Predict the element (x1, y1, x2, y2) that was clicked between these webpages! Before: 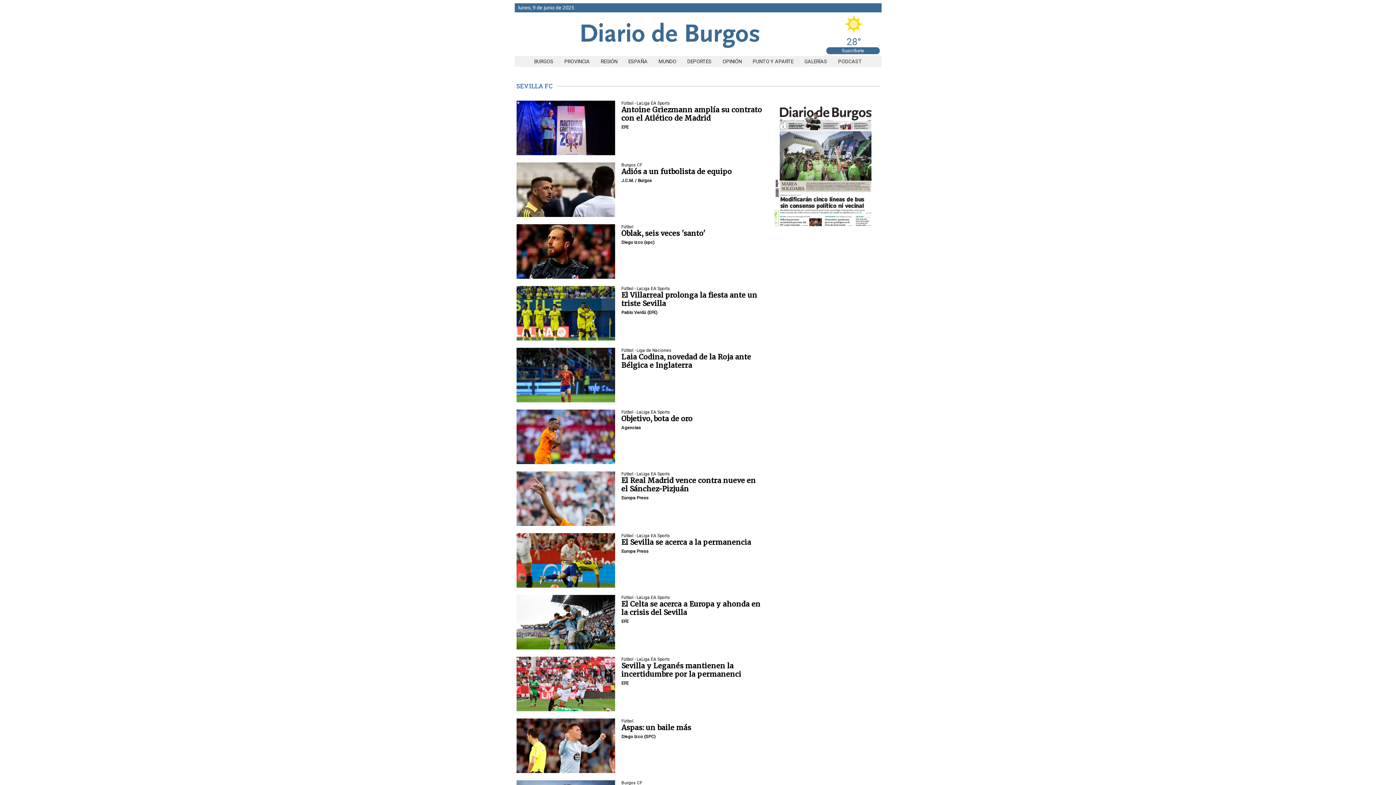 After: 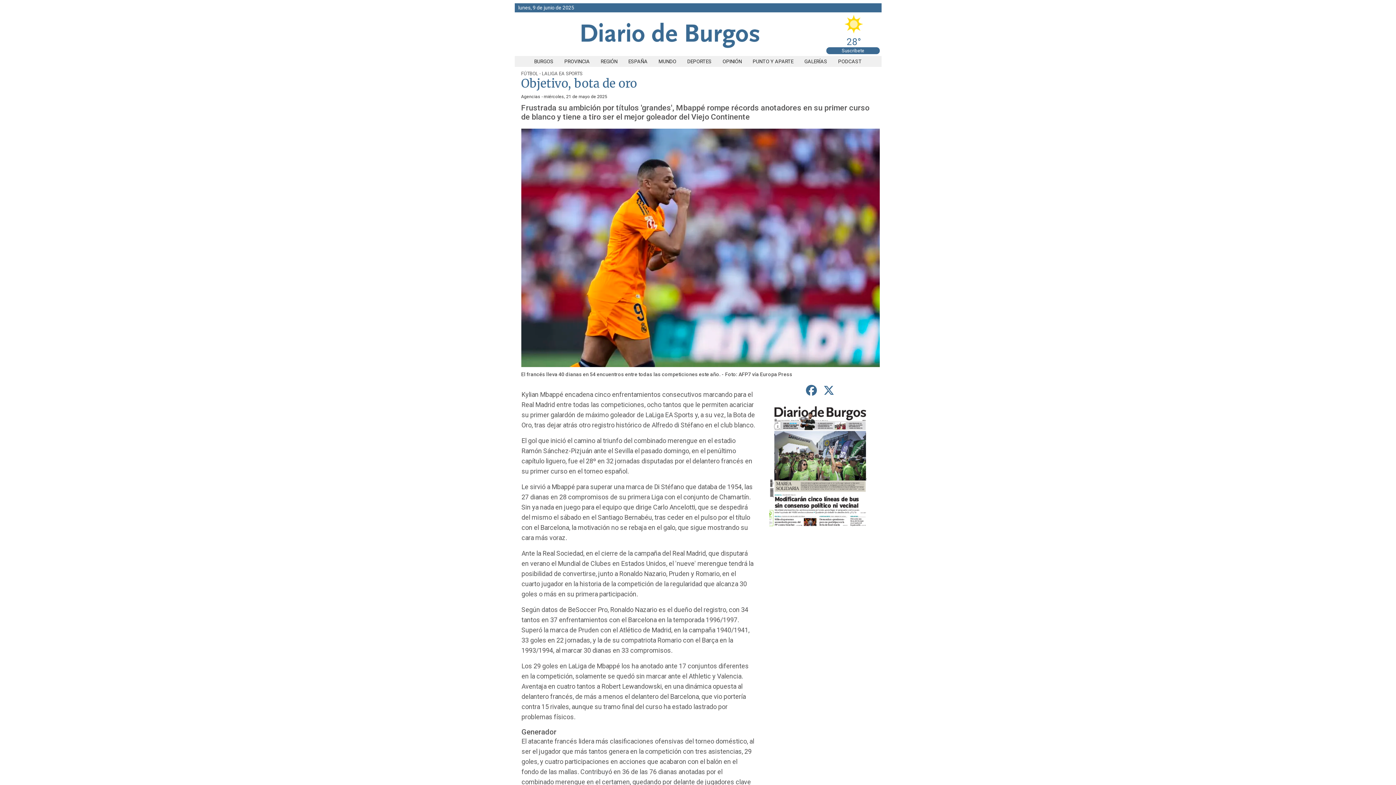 Action: bbox: (516, 409, 615, 464)